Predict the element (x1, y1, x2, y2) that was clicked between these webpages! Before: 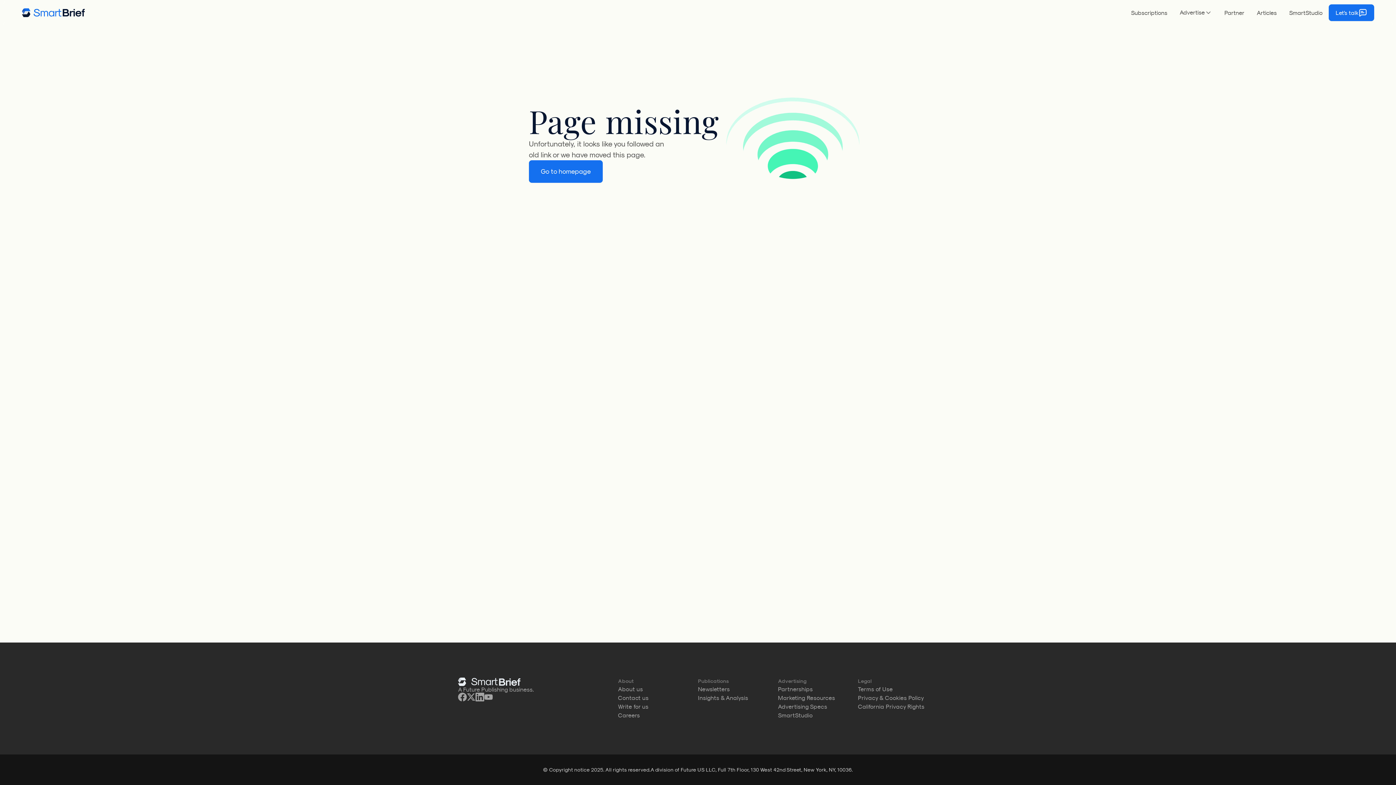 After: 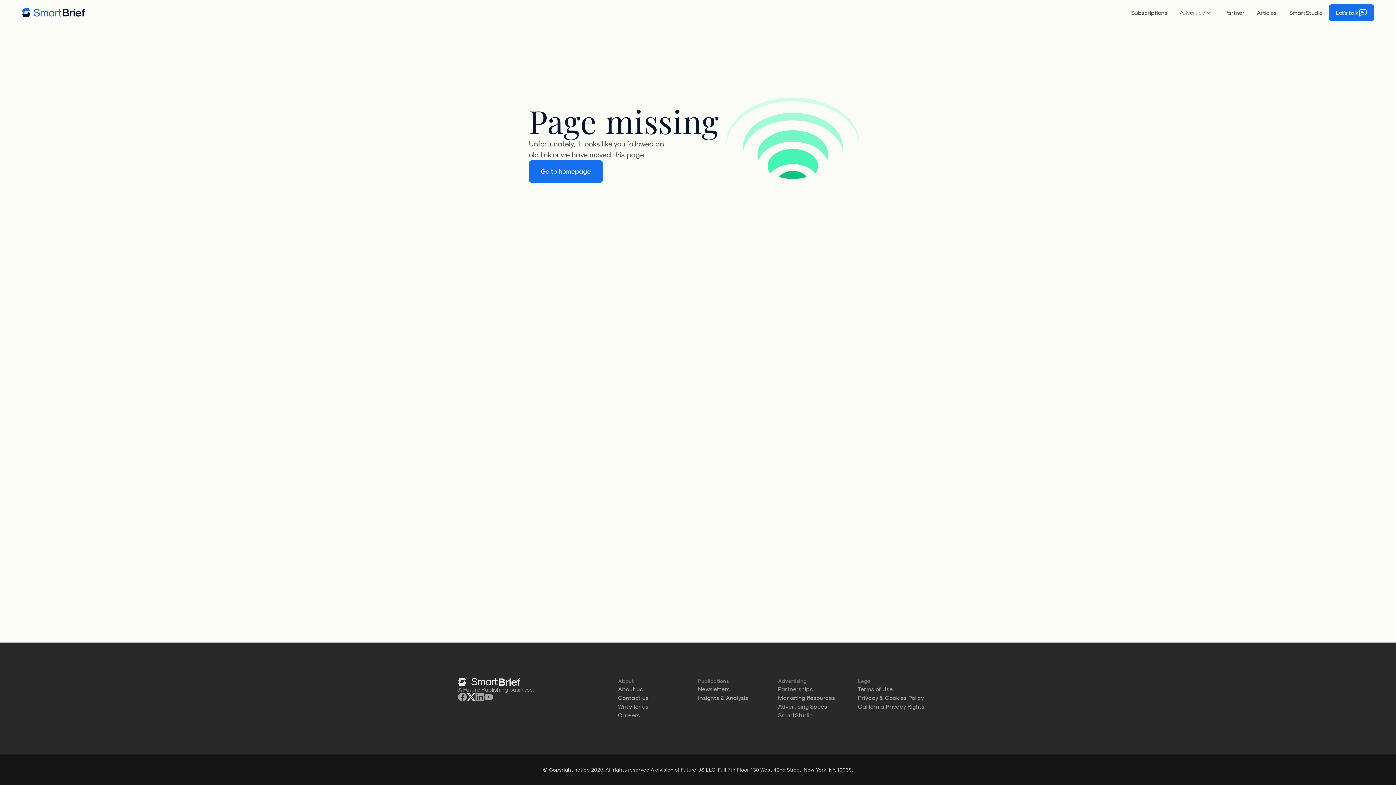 Action: bbox: (466, 693, 475, 701) label: footer-x-logo